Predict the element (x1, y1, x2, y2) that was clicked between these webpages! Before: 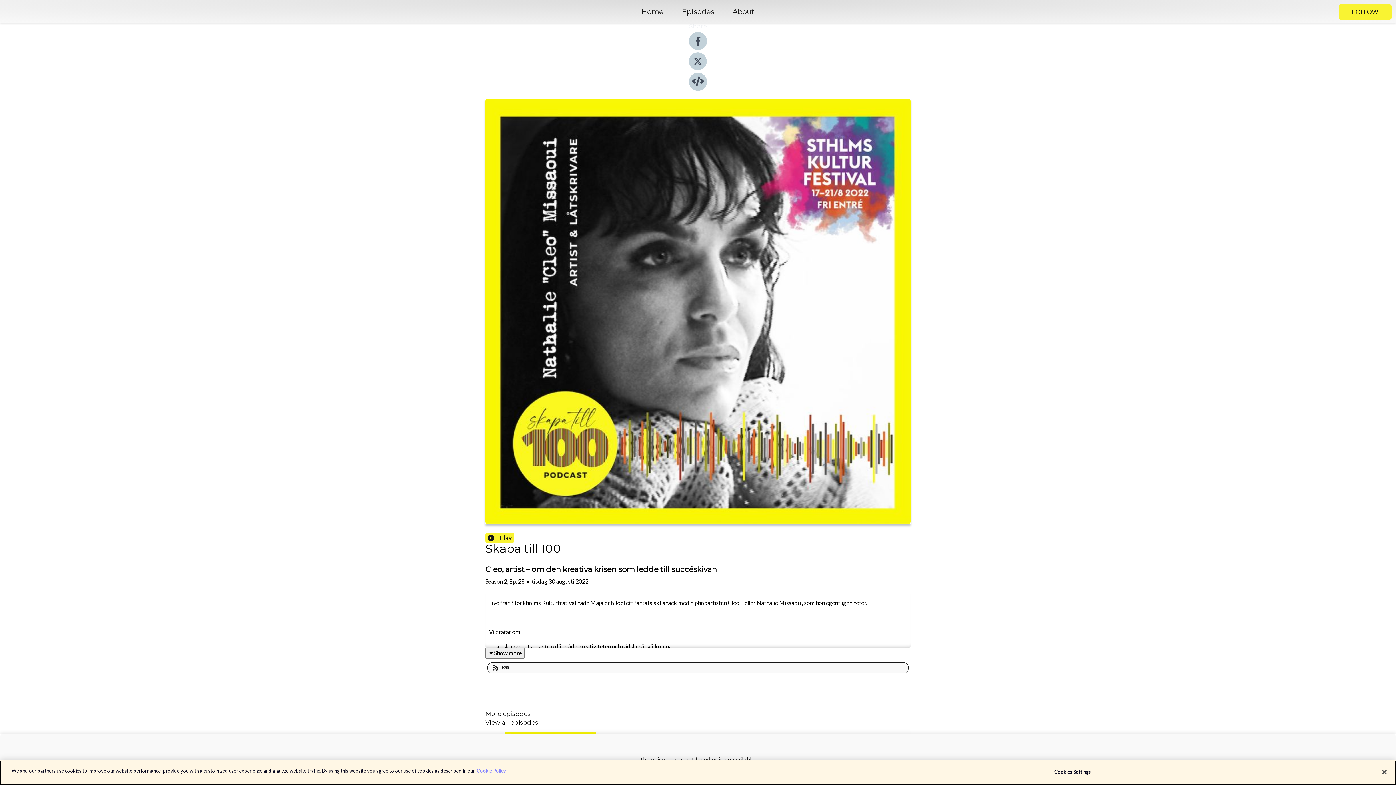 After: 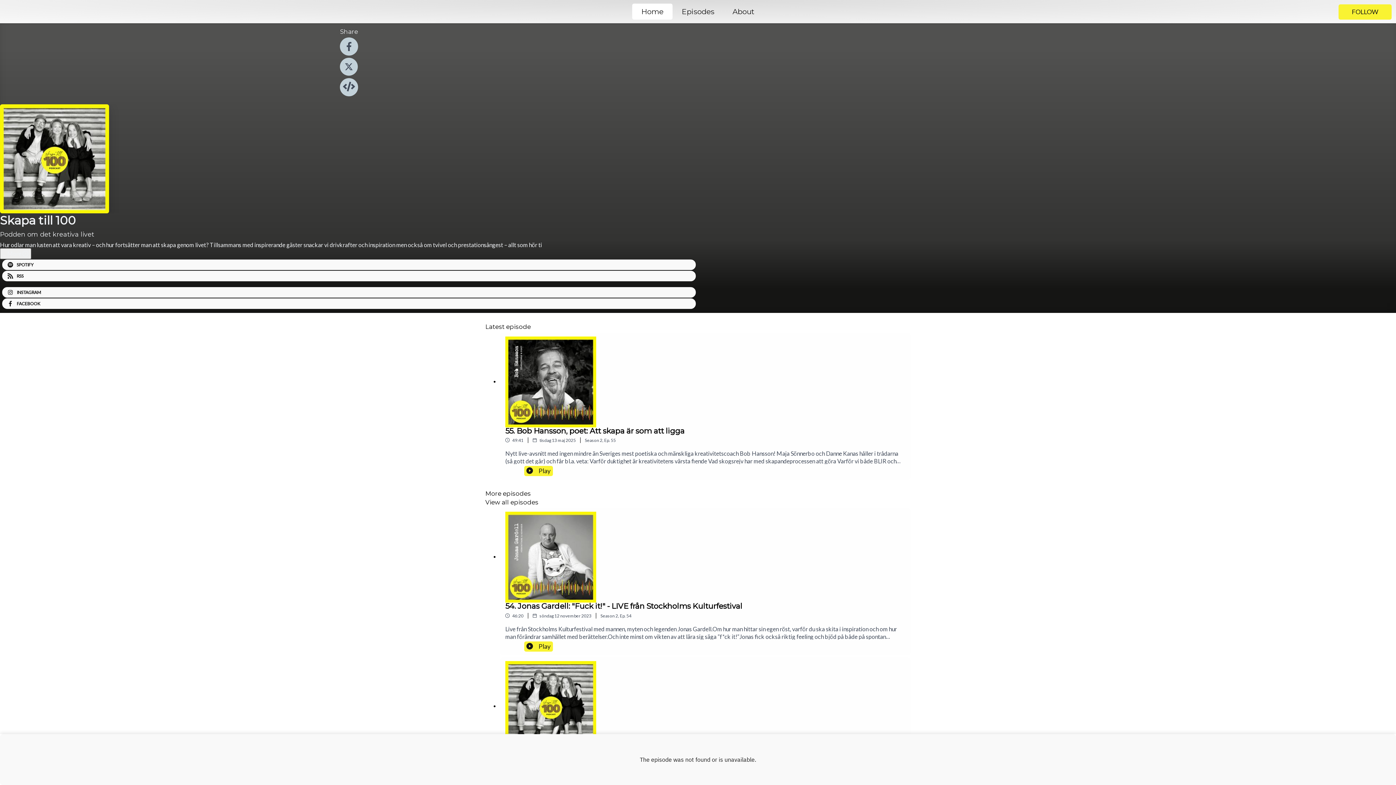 Action: label: Home bbox: (632, 5, 672, 18)